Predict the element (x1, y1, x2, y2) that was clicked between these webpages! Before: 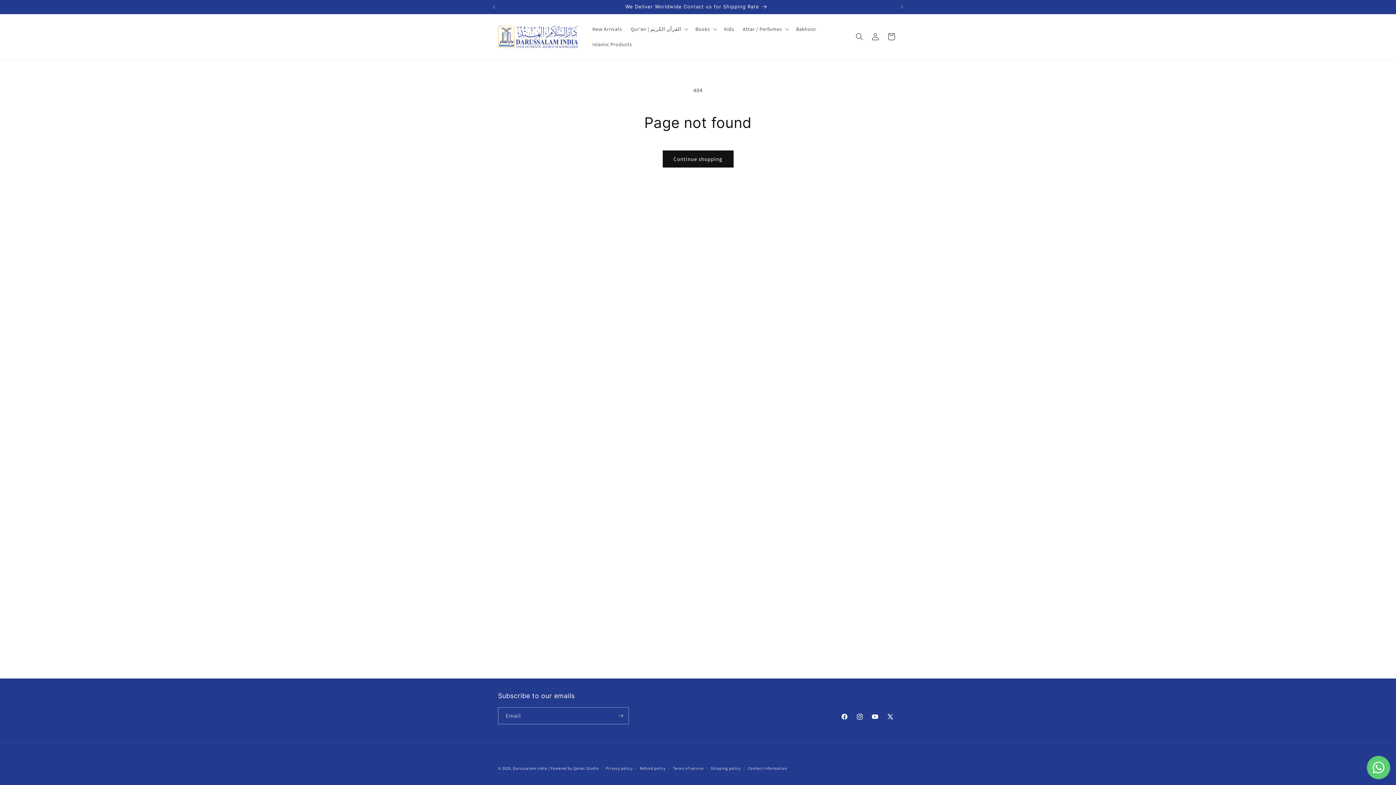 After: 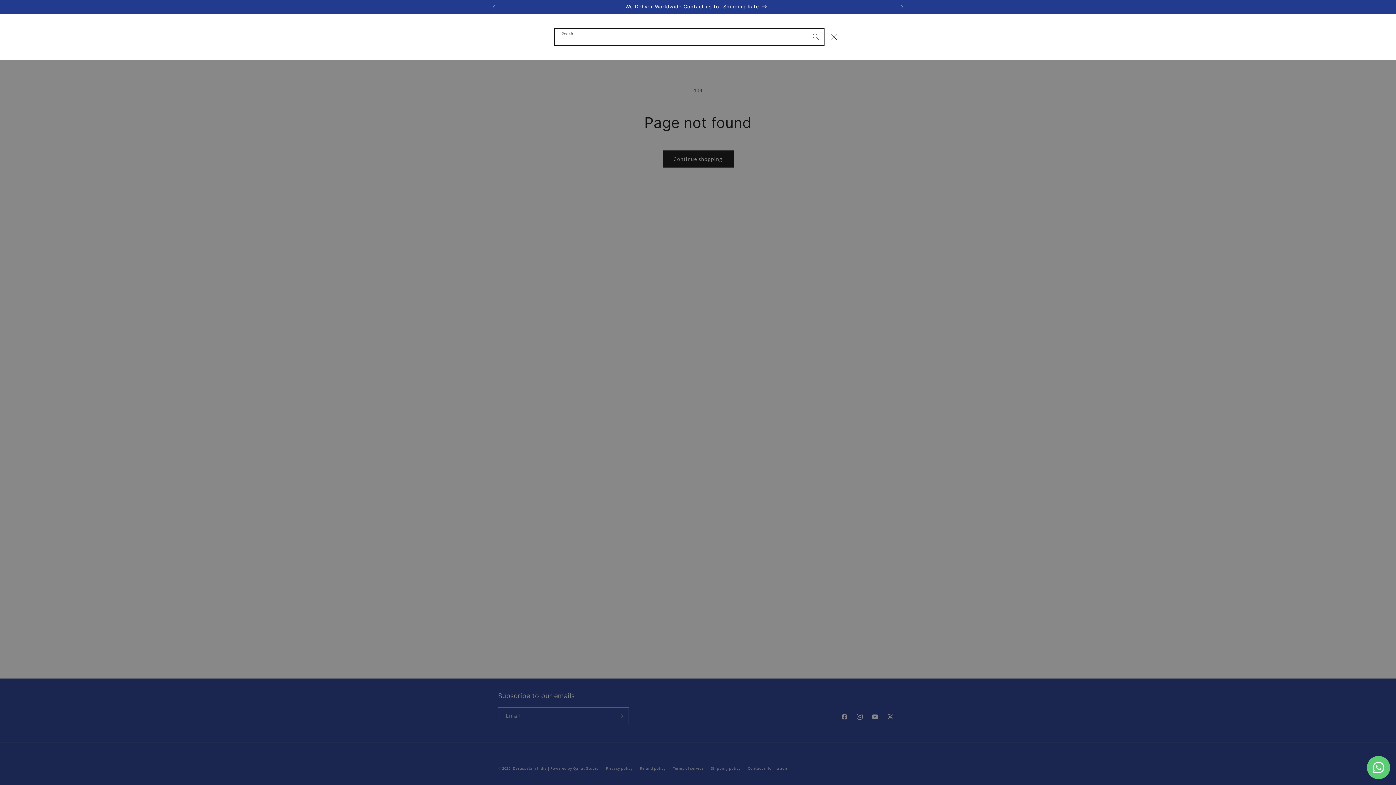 Action: label: Search bbox: (851, 28, 867, 44)